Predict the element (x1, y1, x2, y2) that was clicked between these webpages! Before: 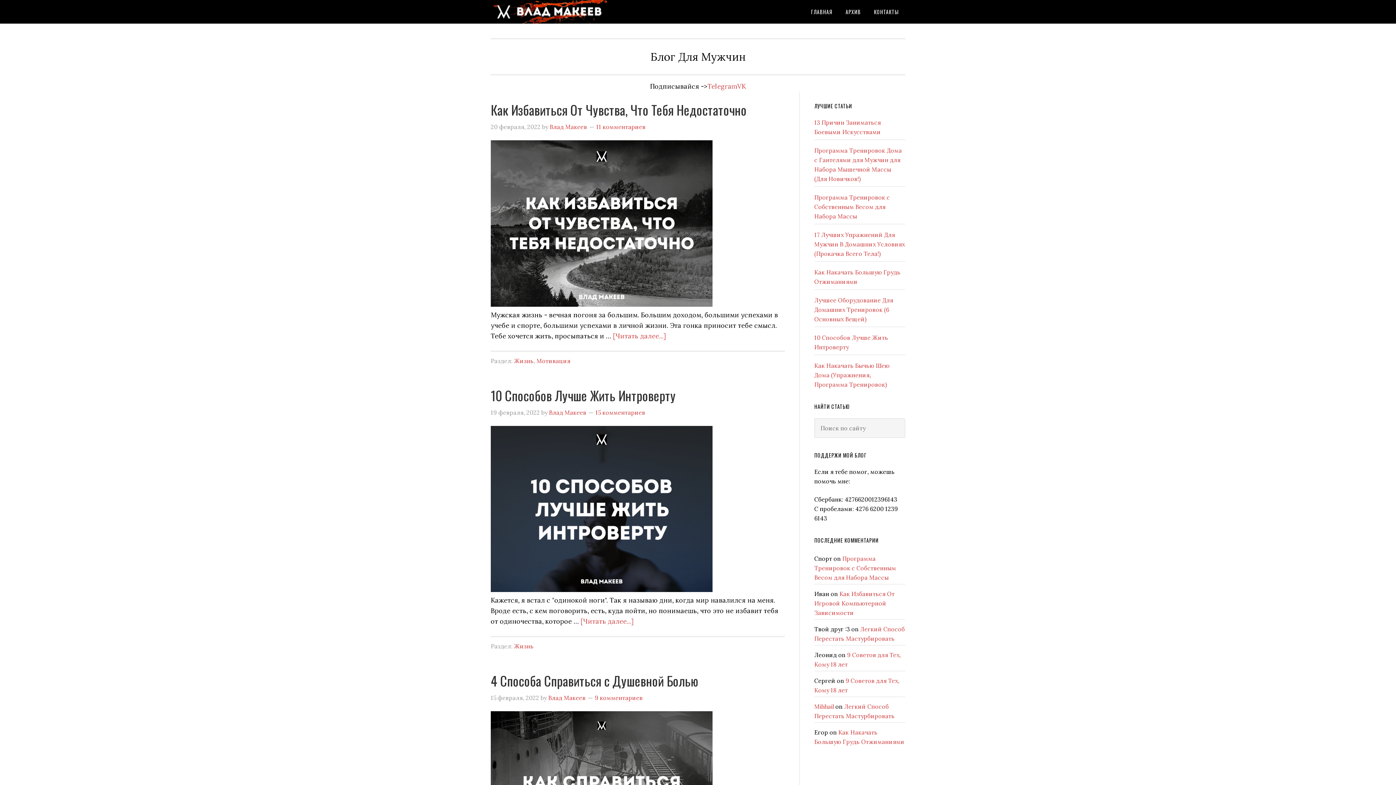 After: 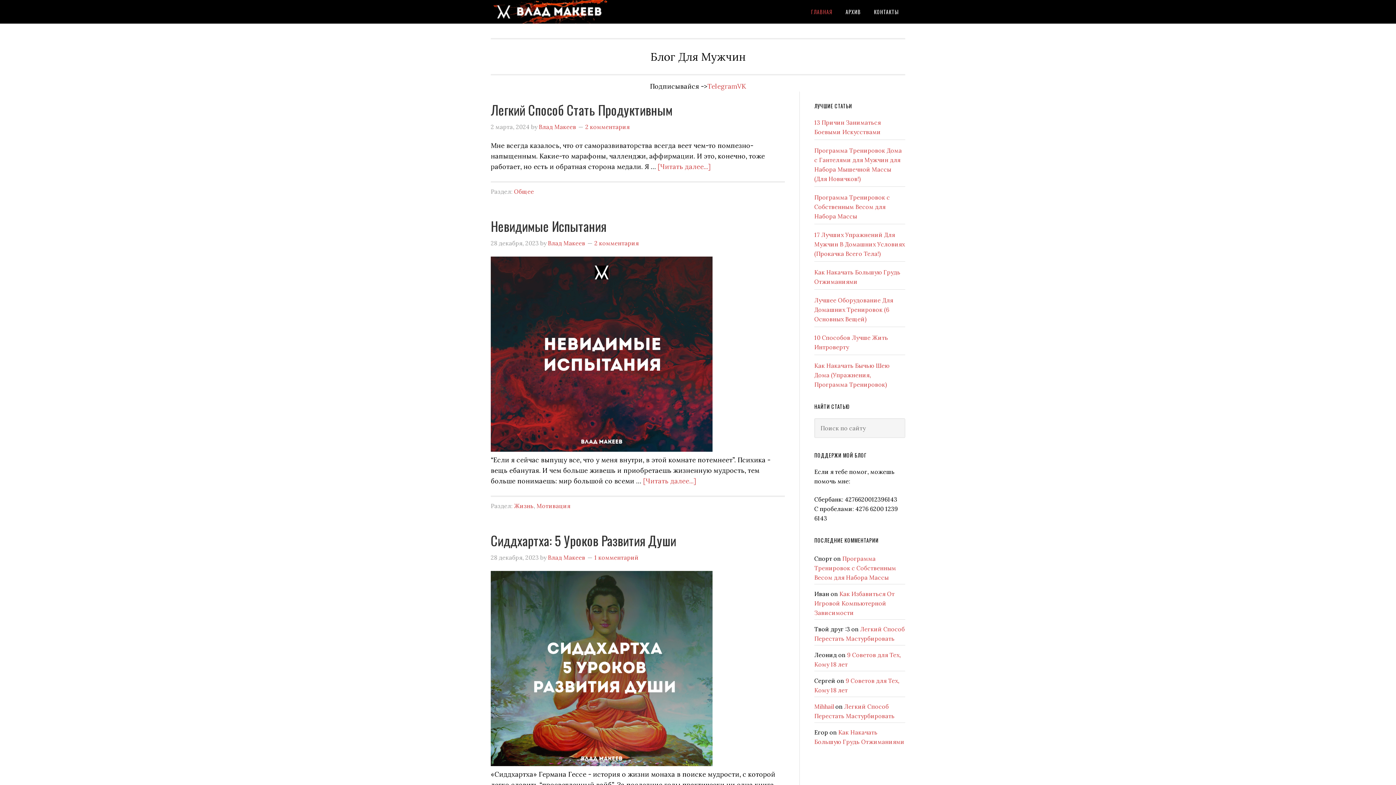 Action: bbox: (490, 0, 607, 23) label: ВЛАД МАКЕЕВ